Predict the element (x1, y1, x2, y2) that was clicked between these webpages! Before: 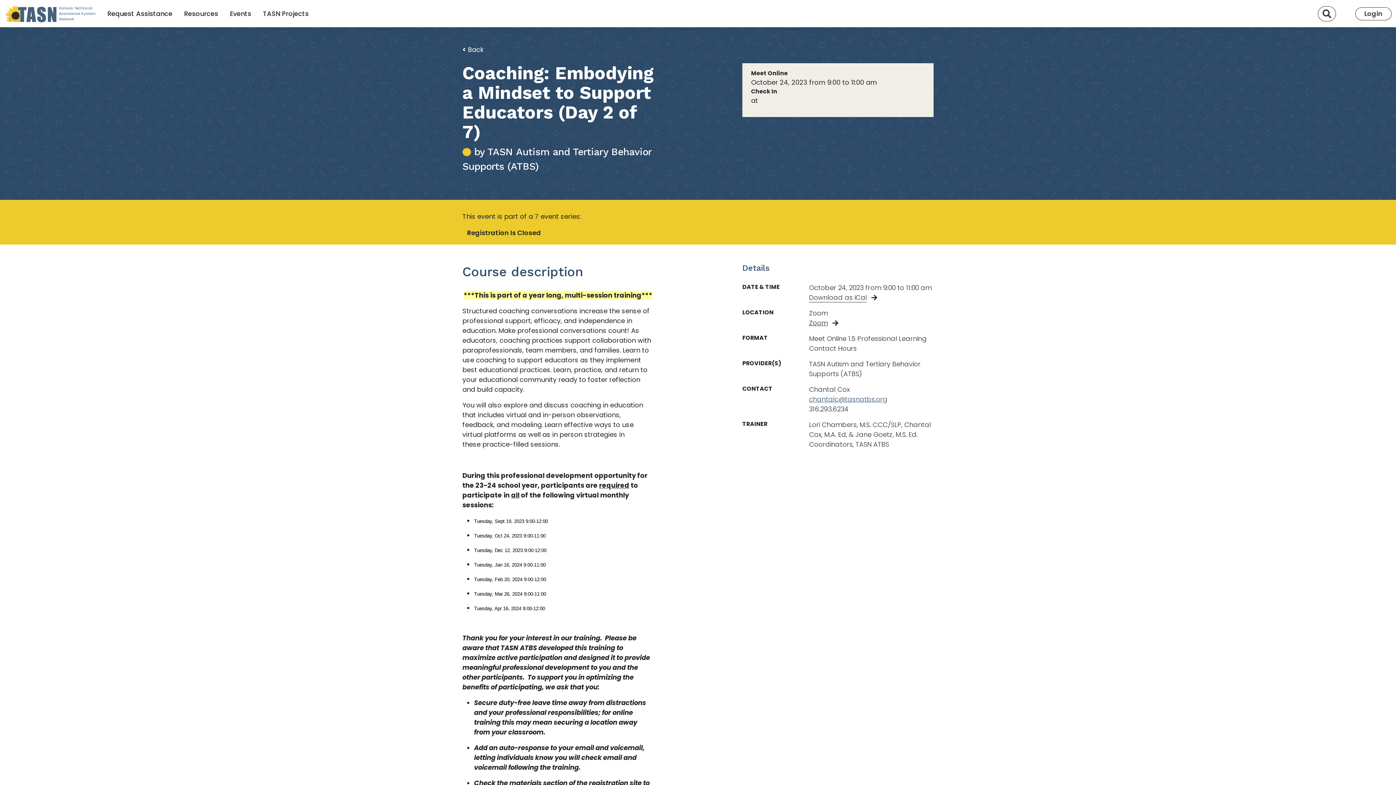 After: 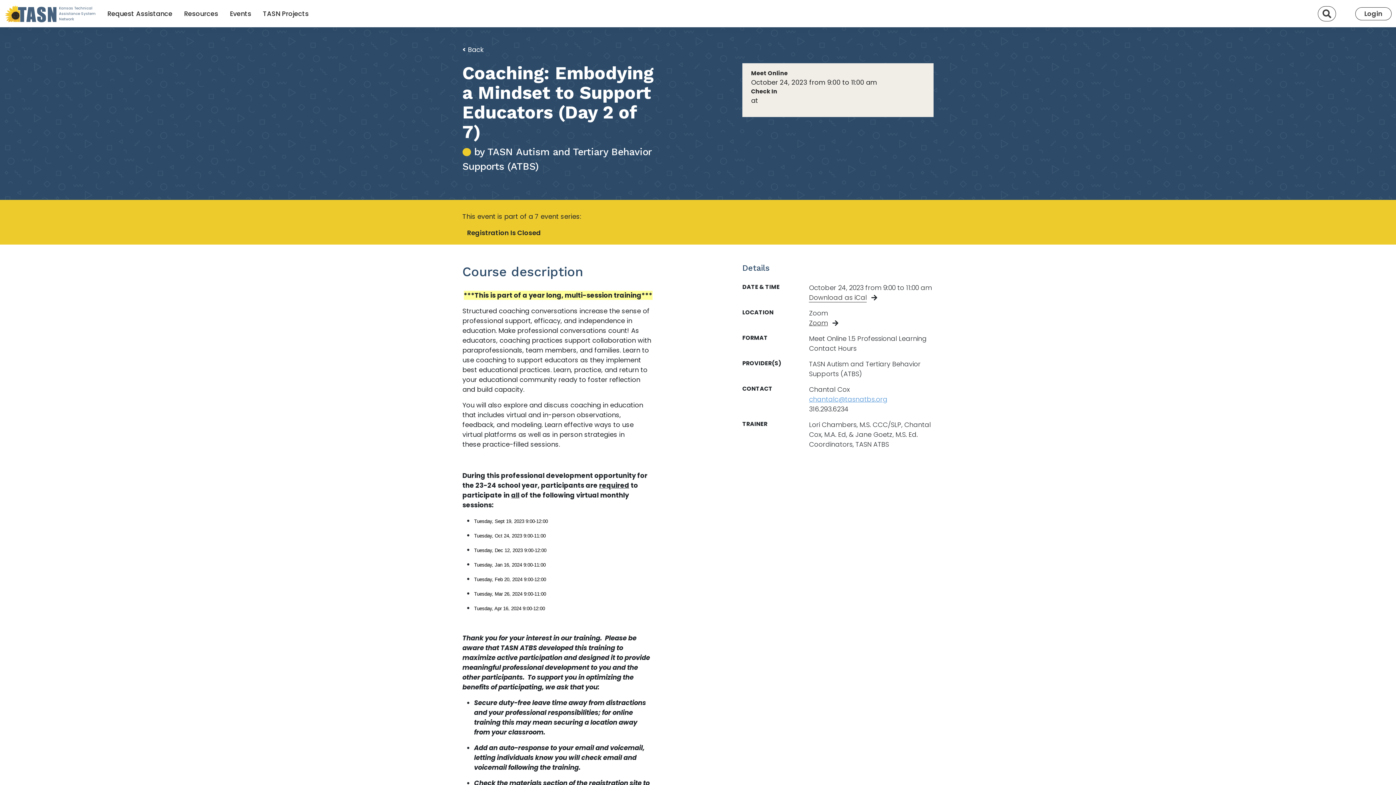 Action: label: chantalc@tasnatbs.org bbox: (809, 395, 887, 404)